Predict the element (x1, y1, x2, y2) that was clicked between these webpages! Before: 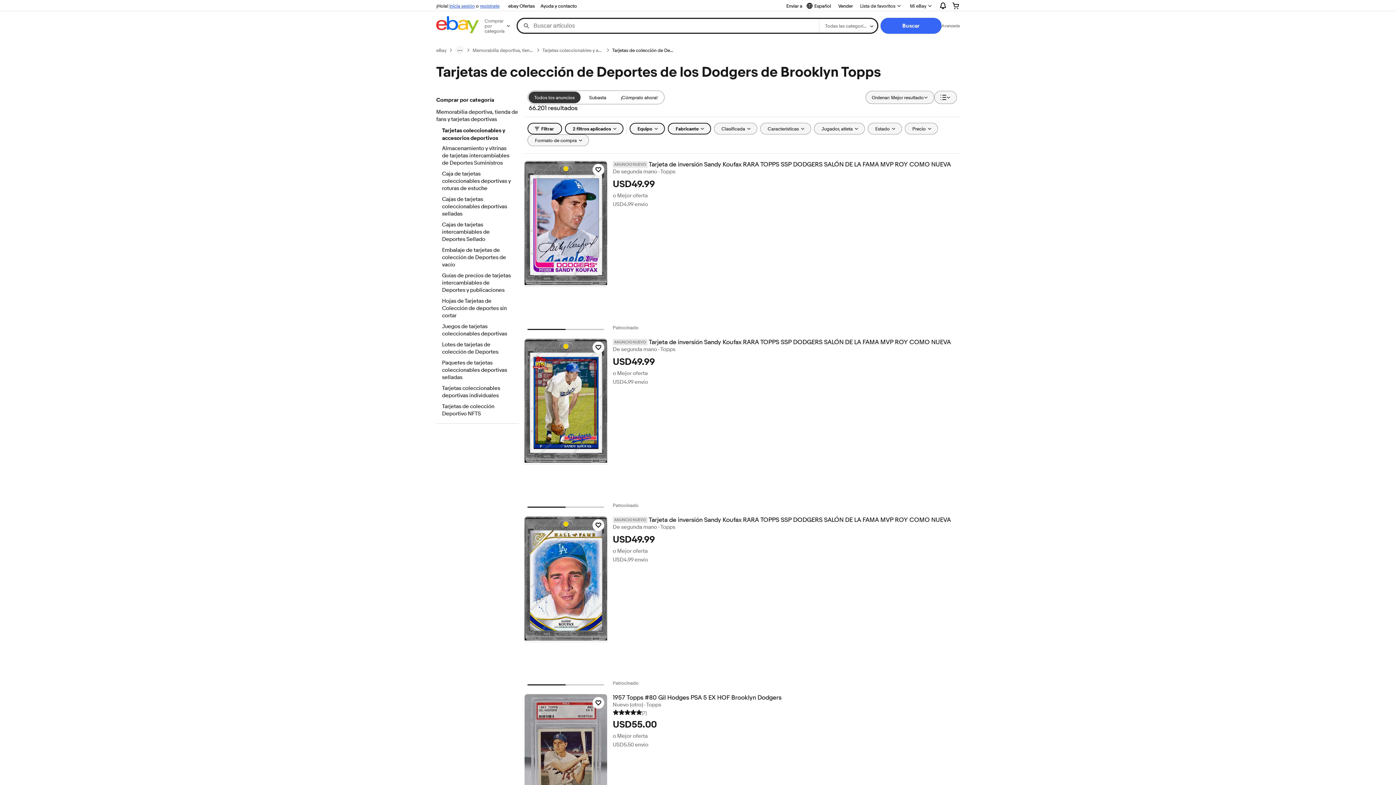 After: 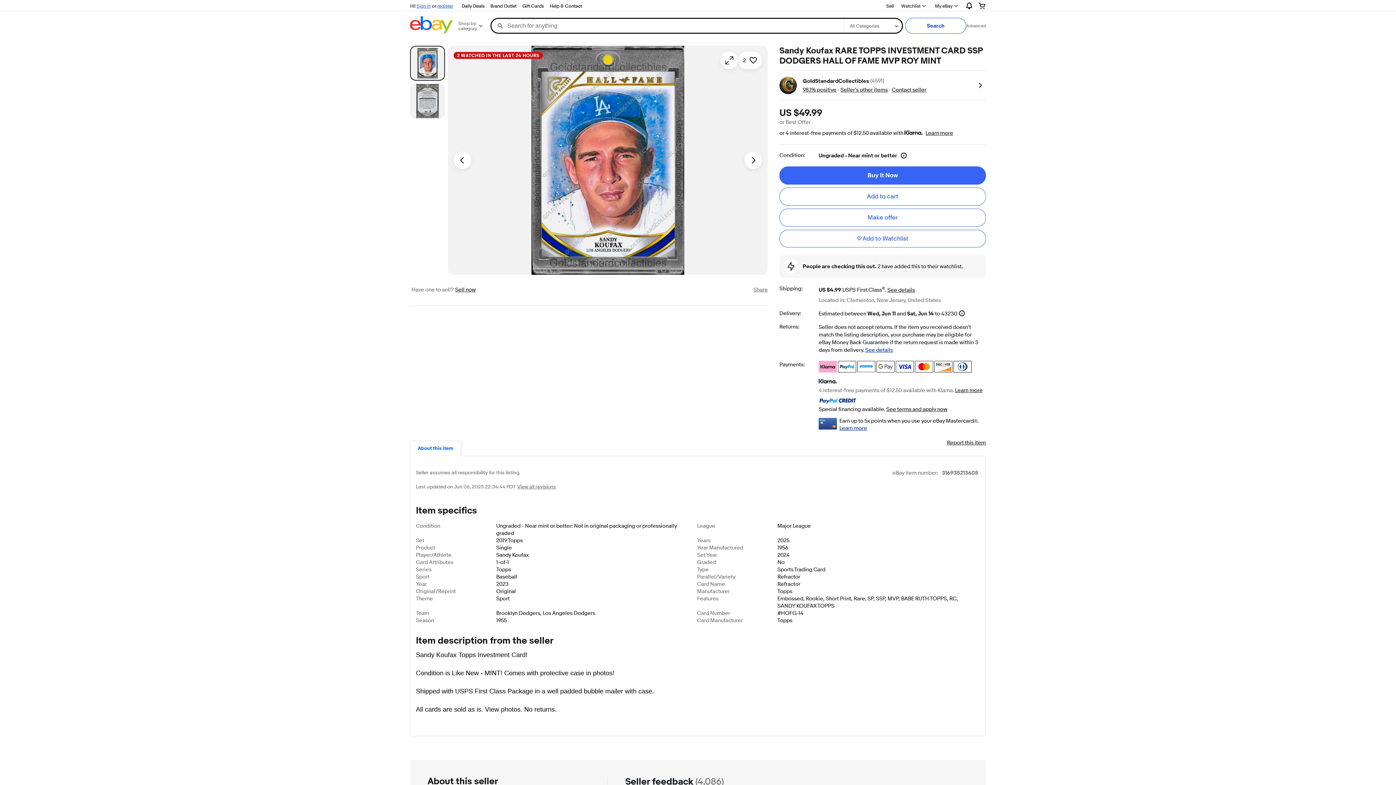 Action: bbox: (524, 516, 607, 642)